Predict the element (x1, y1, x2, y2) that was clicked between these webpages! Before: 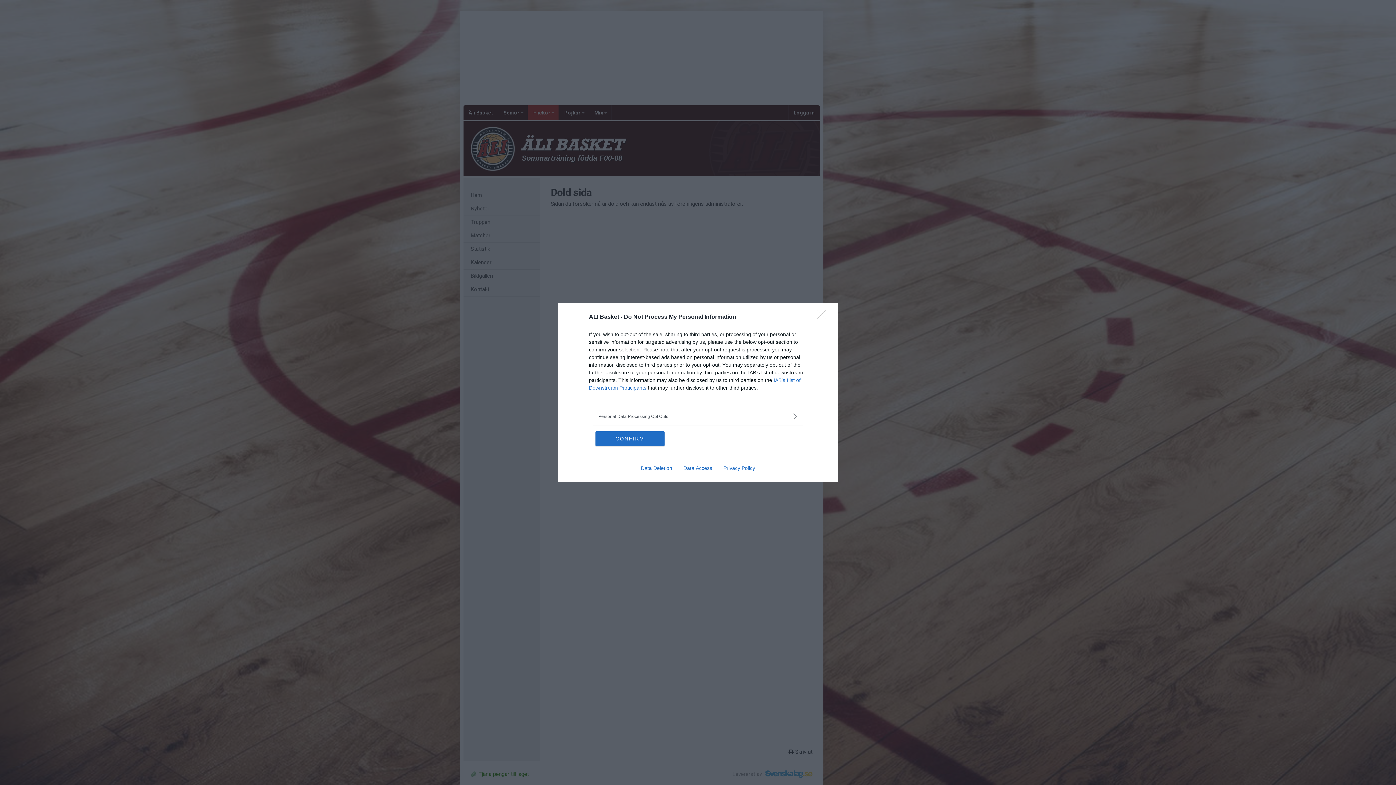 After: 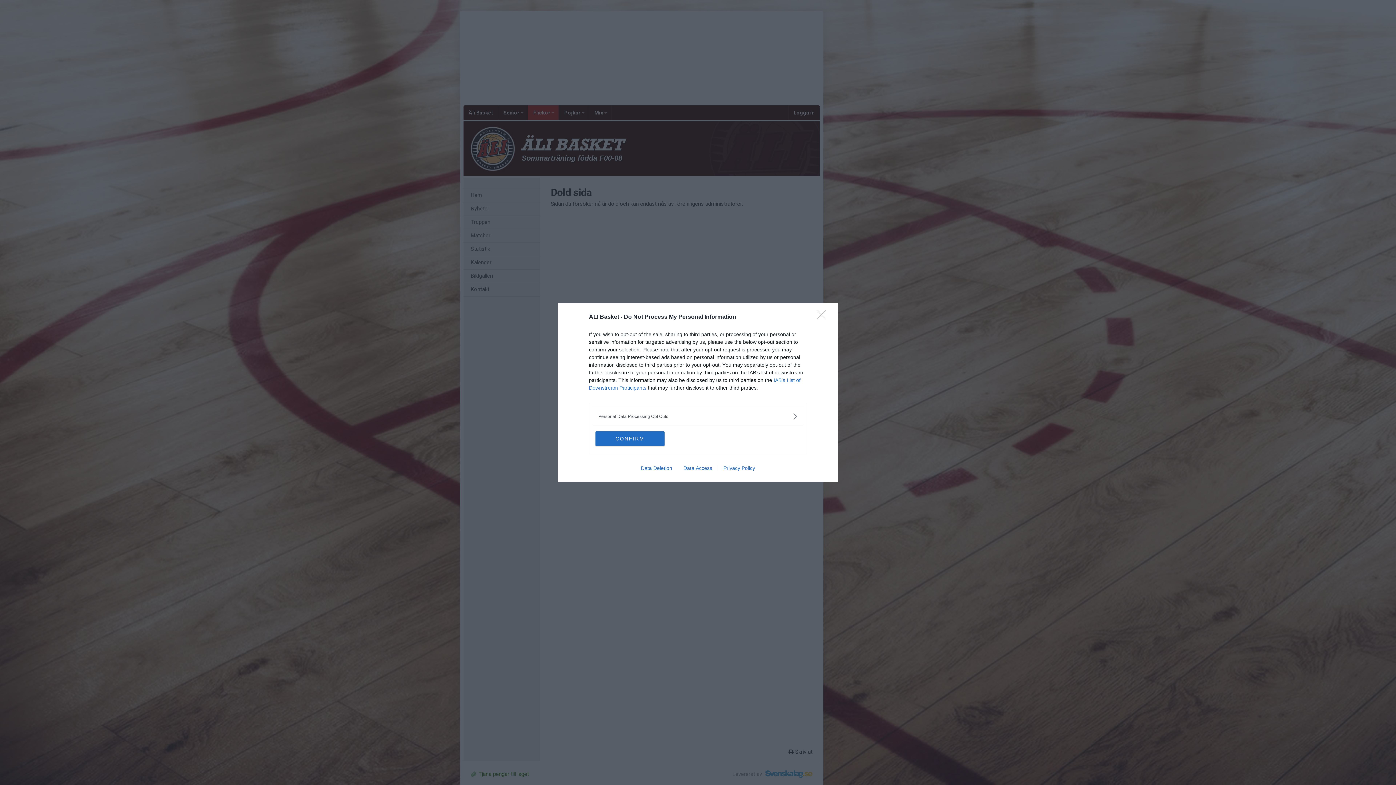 Action: label: Privacy Policy bbox: (717, 465, 760, 471)